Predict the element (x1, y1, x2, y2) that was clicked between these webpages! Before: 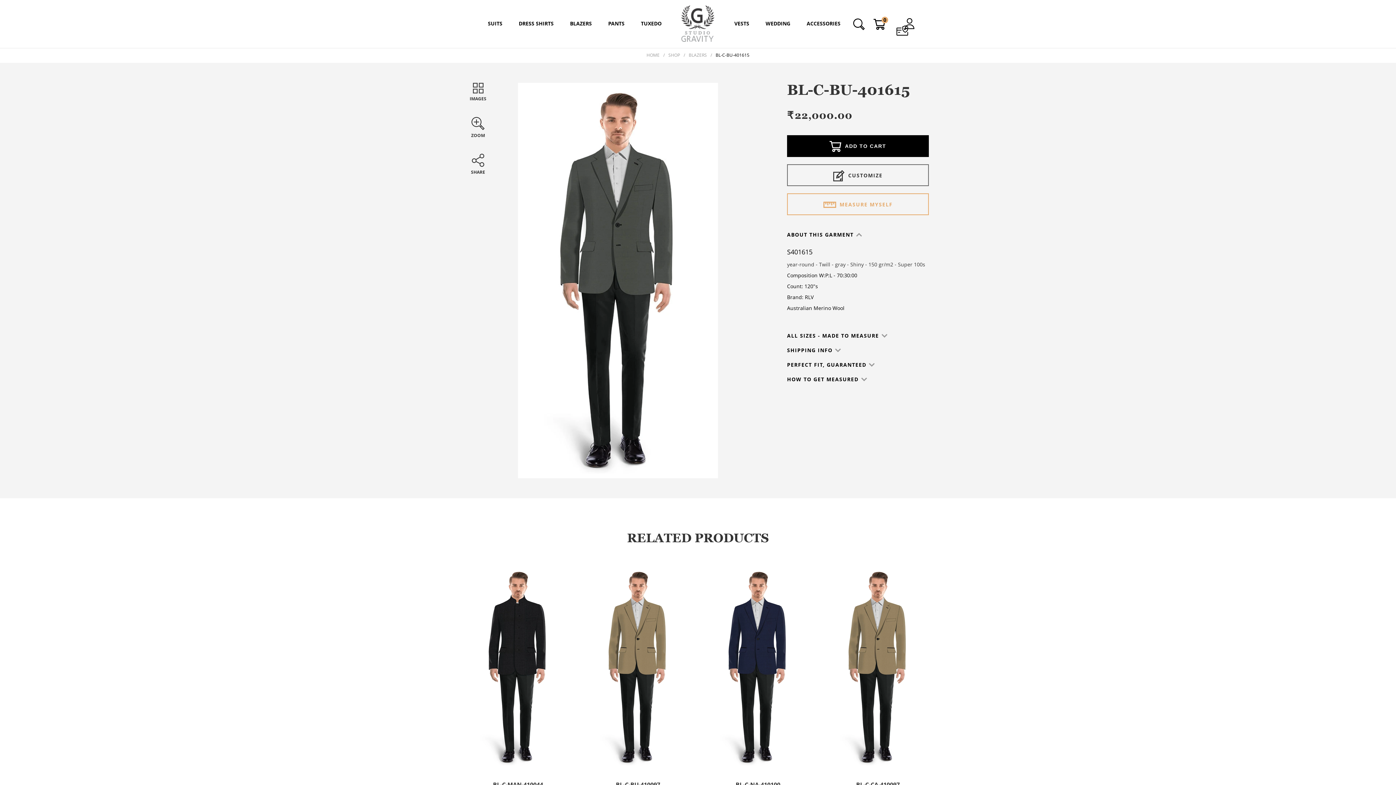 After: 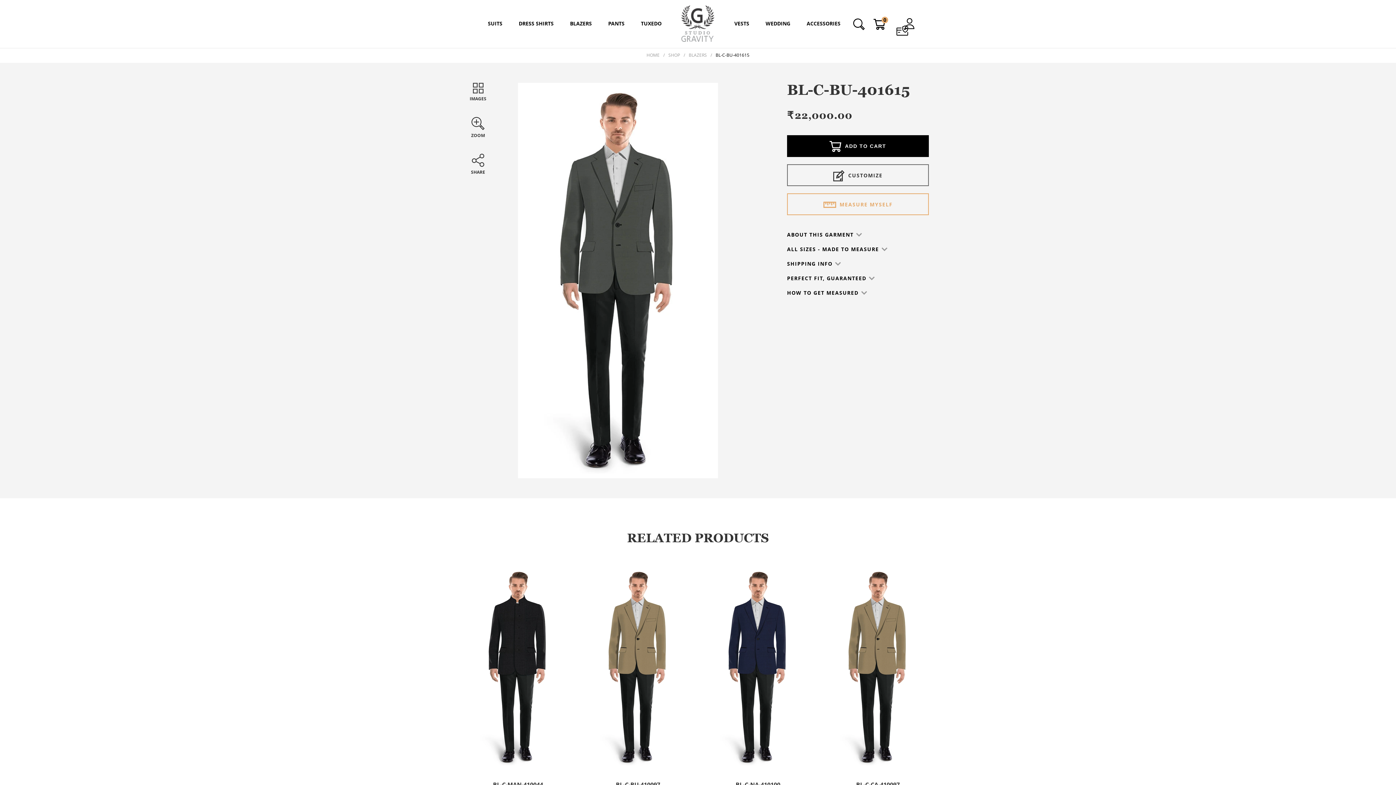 Action: bbox: (787, 230, 929, 238) label: ABOUT THIS GARMENT